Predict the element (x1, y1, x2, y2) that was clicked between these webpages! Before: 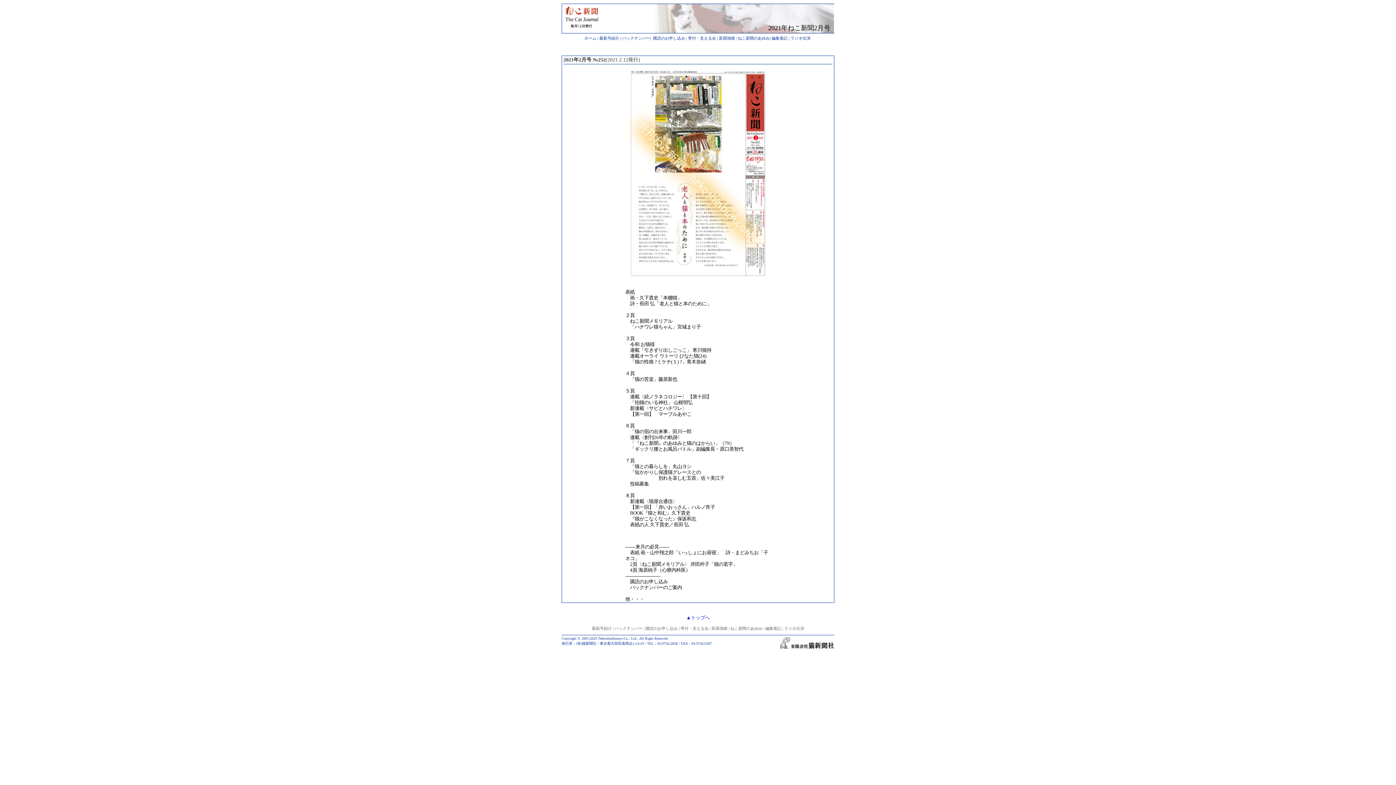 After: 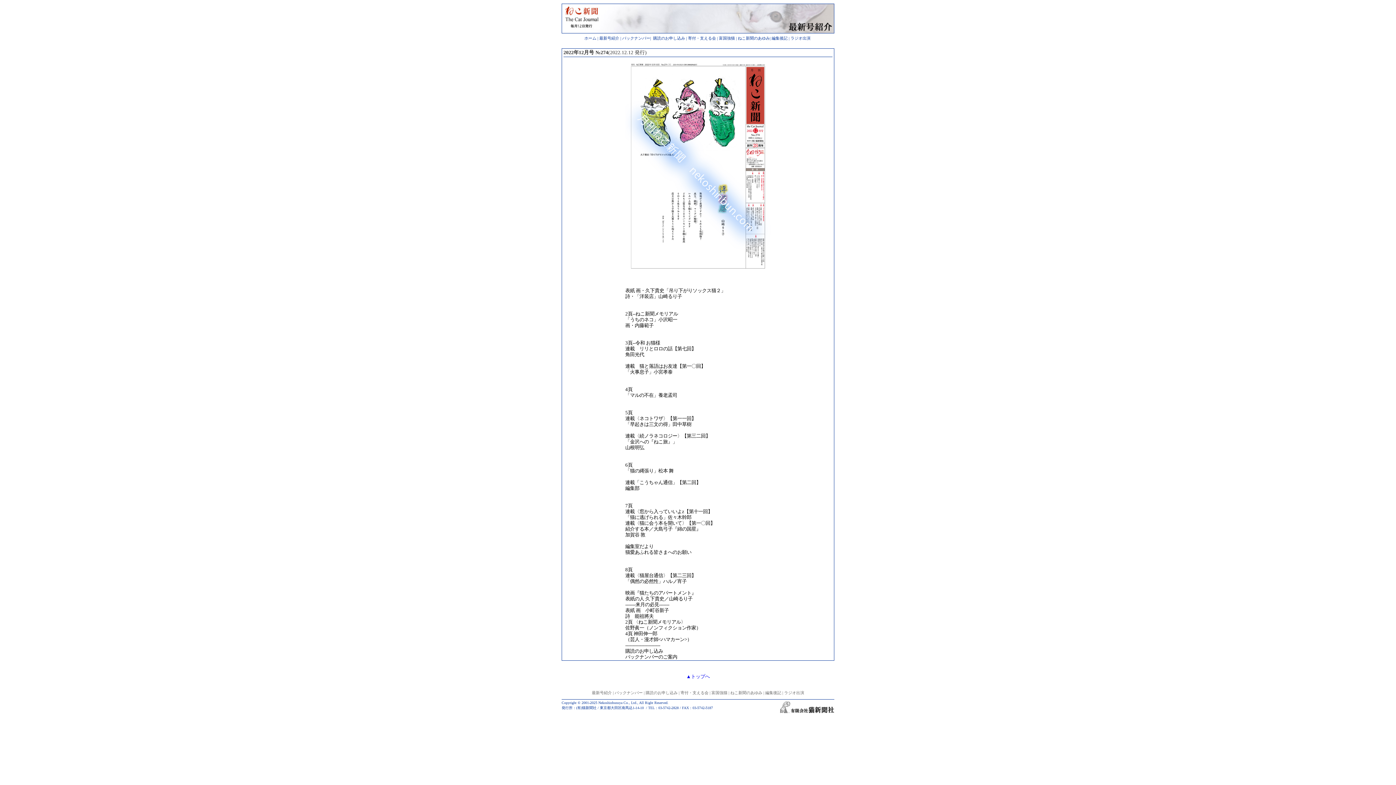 Action: label: 最新号紹介 bbox: (592, 626, 612, 630)